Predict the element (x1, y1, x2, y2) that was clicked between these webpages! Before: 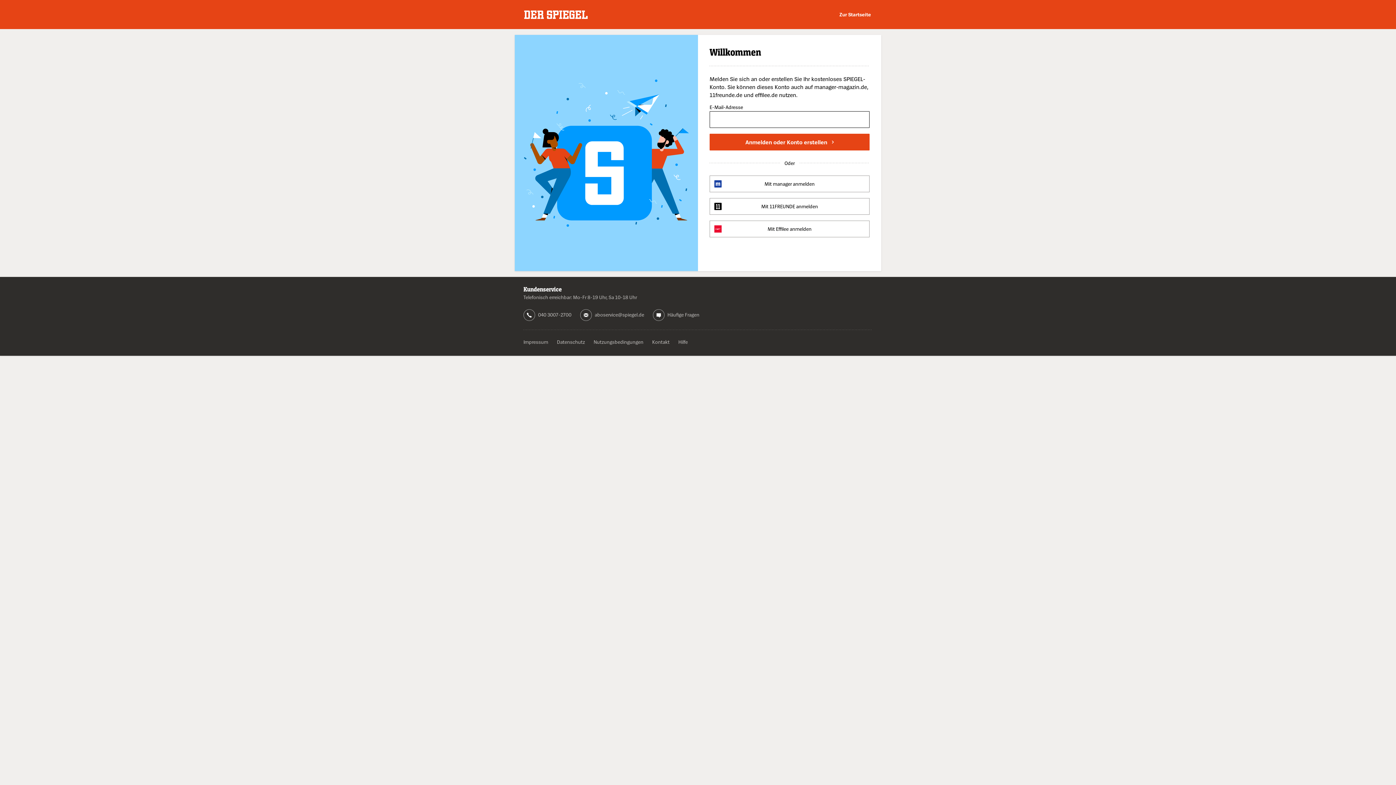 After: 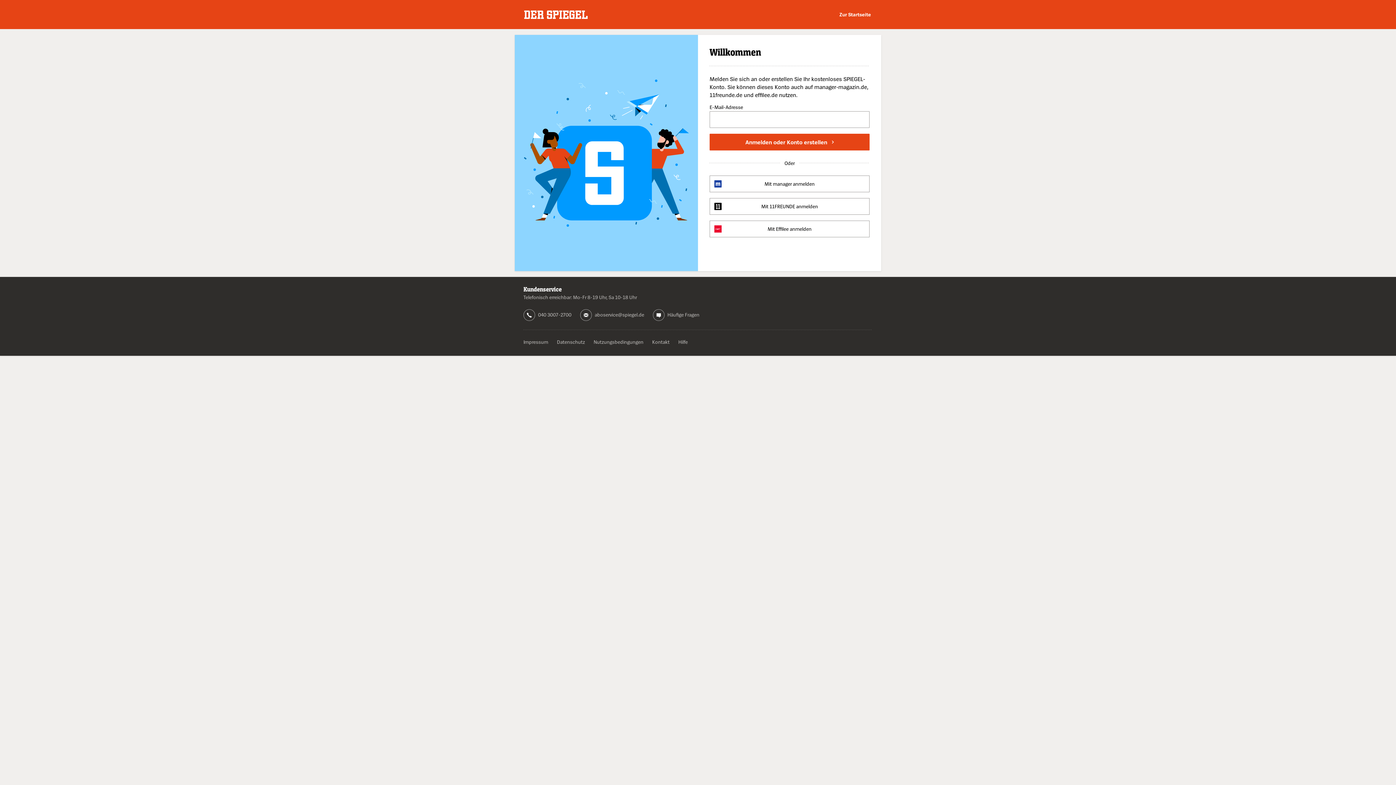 Action: label: aboservice@spiegel.de bbox: (594, 311, 644, 317)